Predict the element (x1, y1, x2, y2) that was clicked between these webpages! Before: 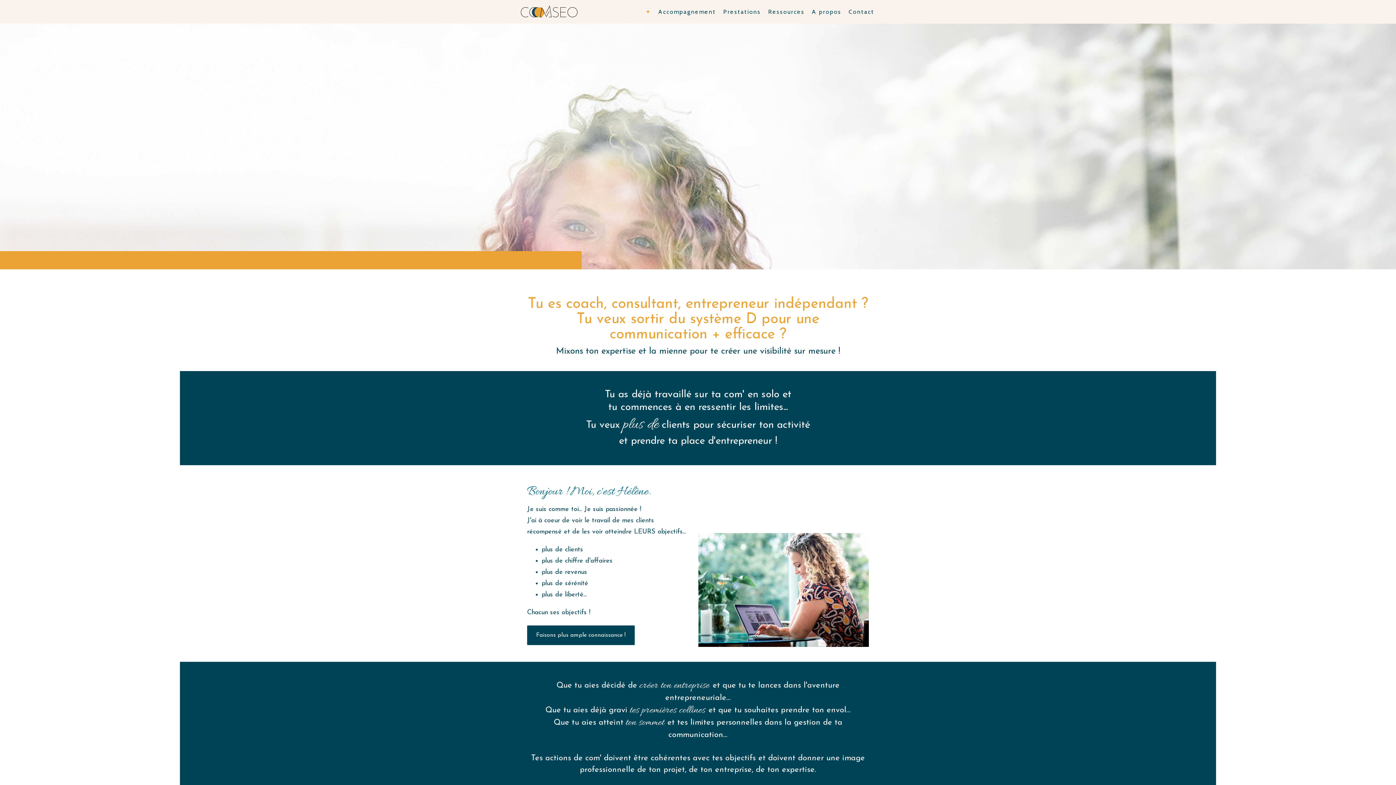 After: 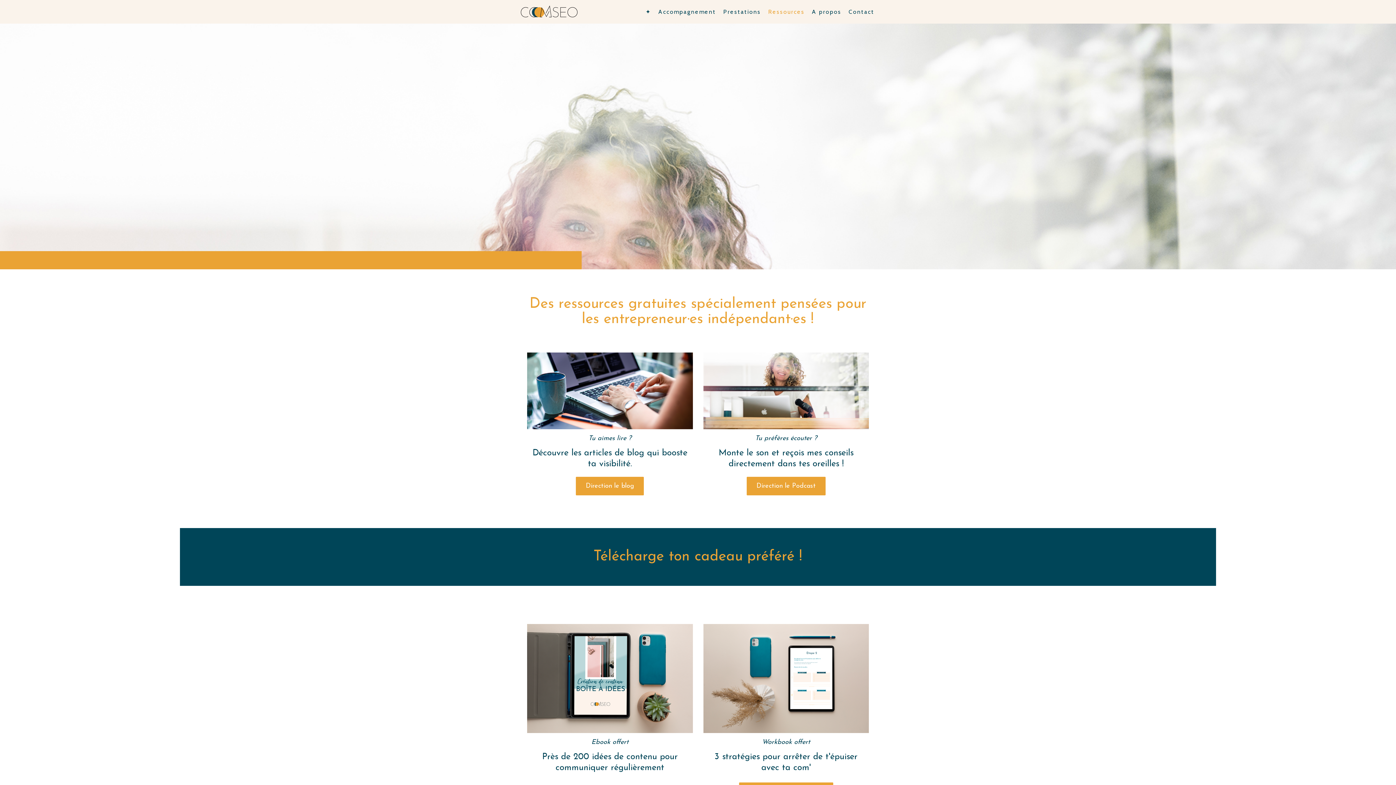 Action: label: Ressources bbox: (764, 3, 808, 19)